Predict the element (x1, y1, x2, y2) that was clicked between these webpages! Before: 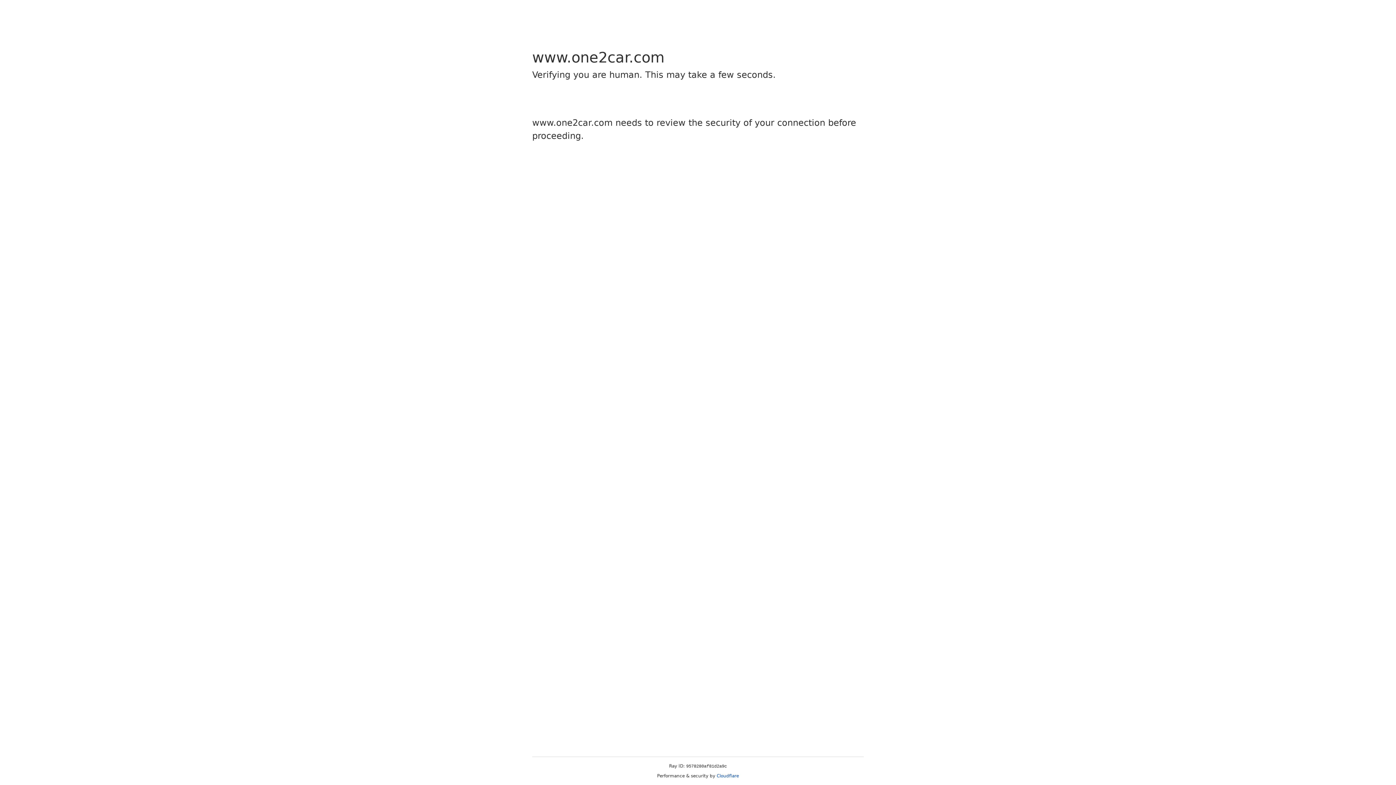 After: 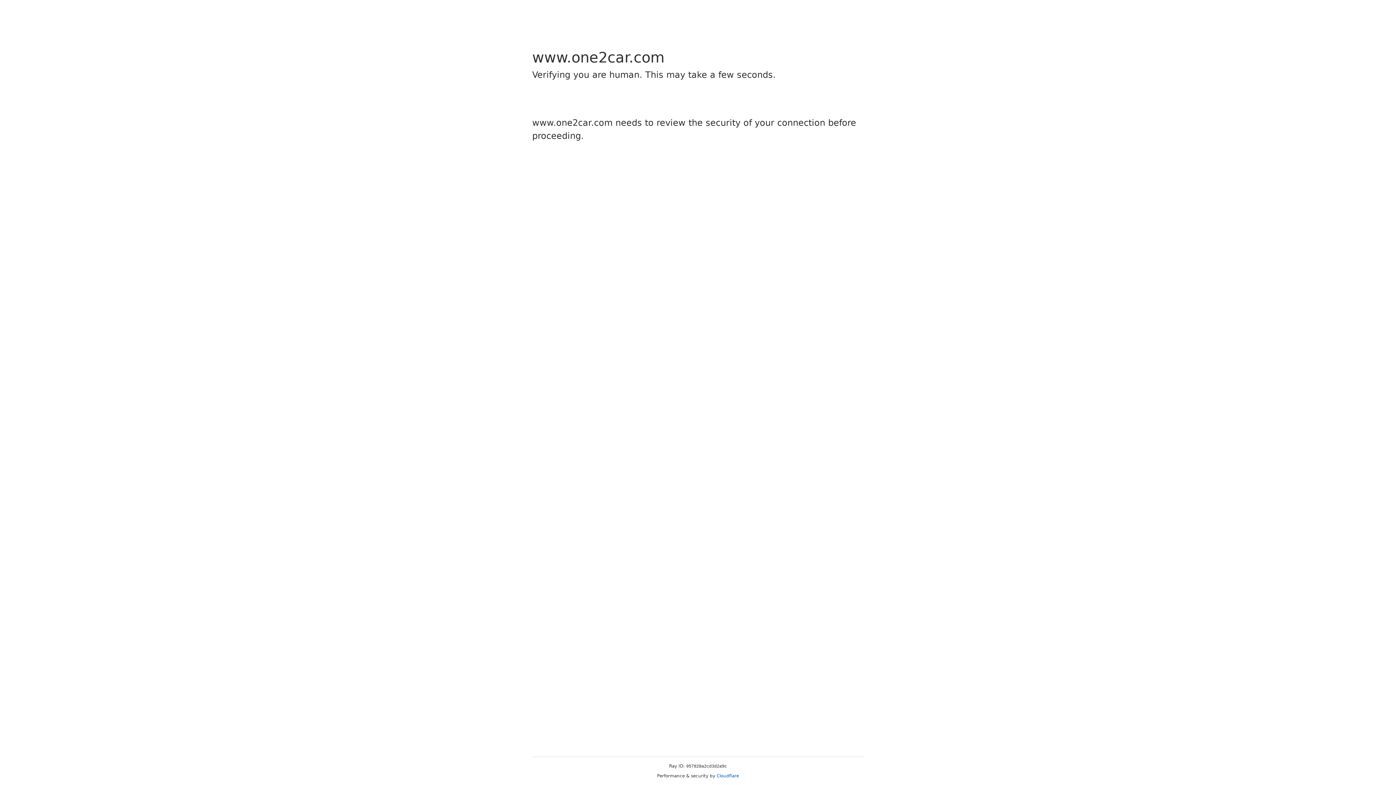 Action: label: Cloudflare bbox: (716, 773, 739, 778)